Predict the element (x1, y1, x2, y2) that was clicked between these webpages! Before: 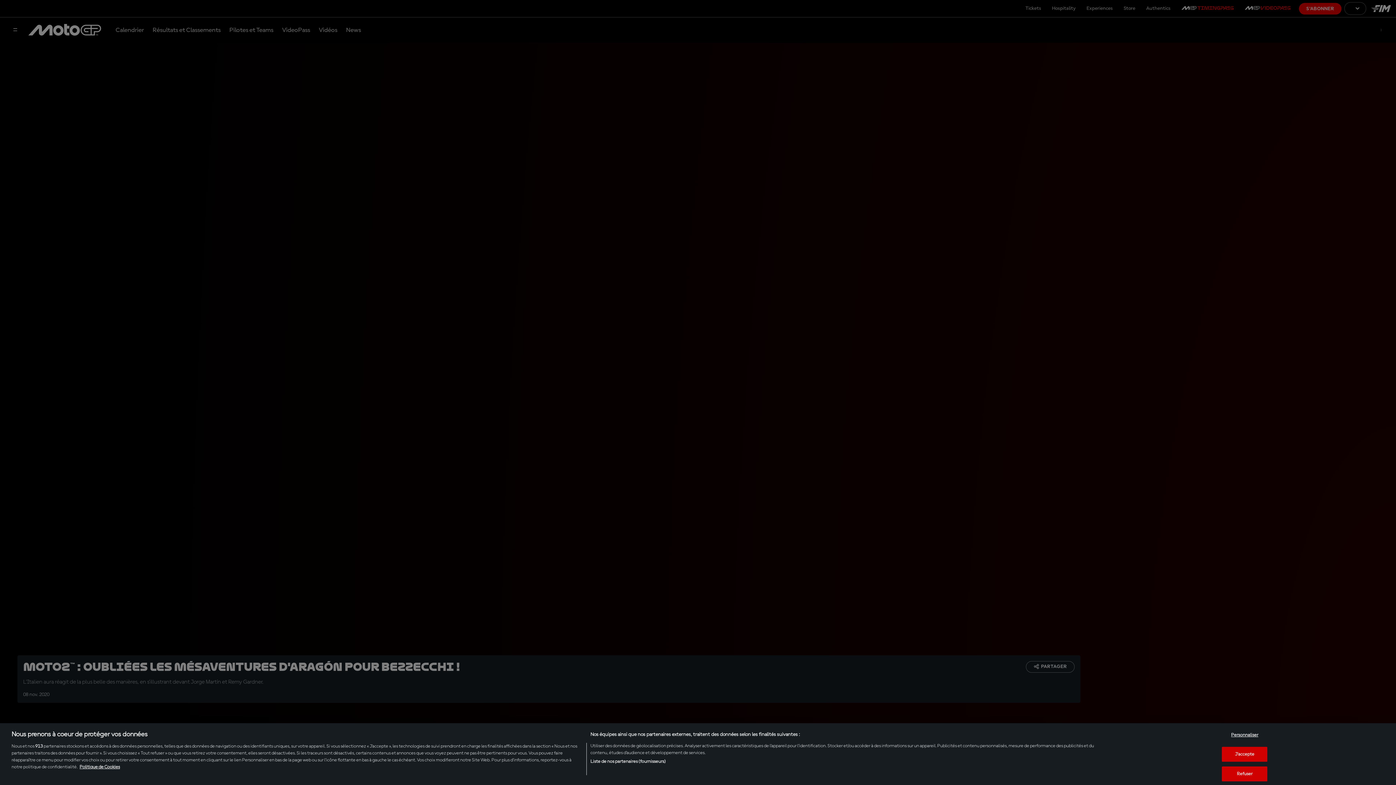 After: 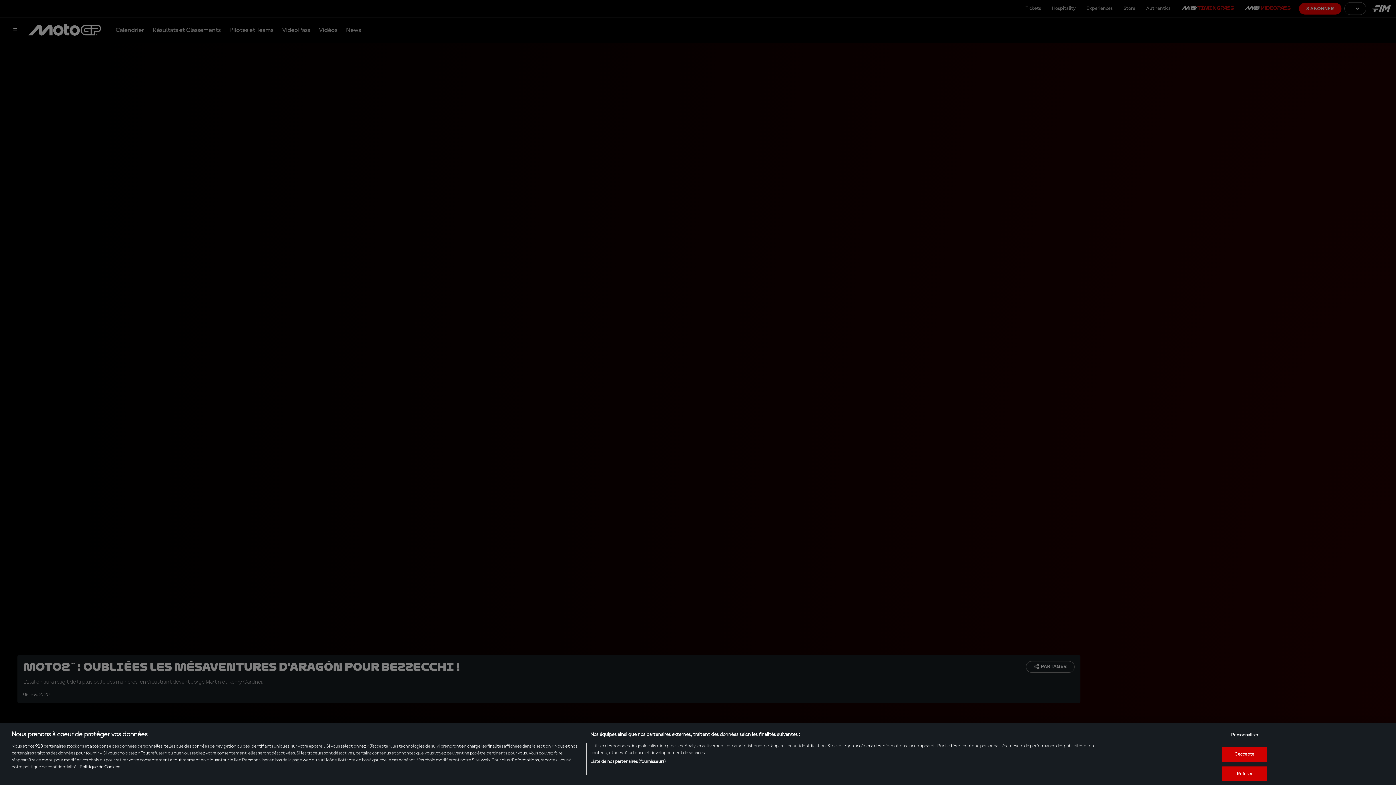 Action: label: Pour en savoir plus sur la protection de votre vie privée, s'ouvre dans un nouvel onglet bbox: (79, 765, 120, 769)